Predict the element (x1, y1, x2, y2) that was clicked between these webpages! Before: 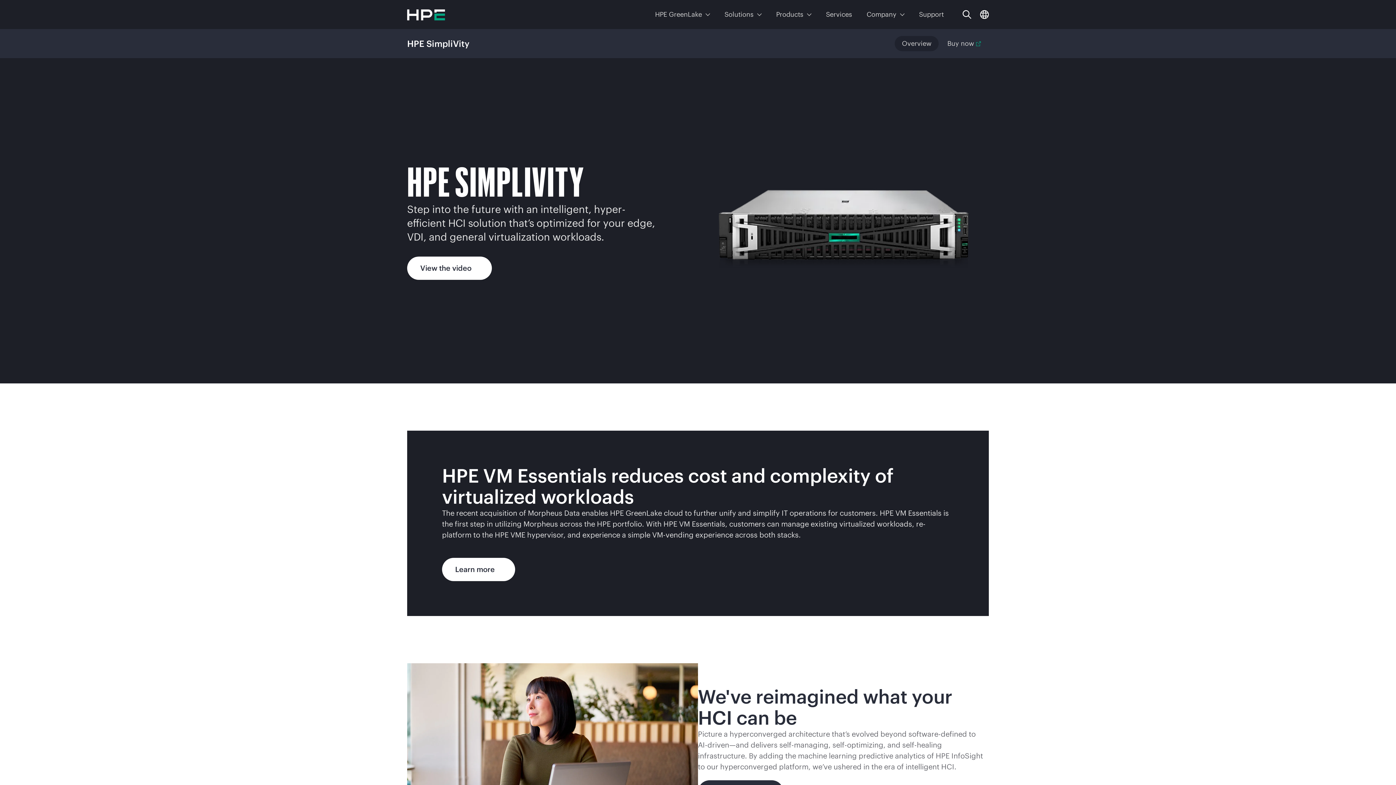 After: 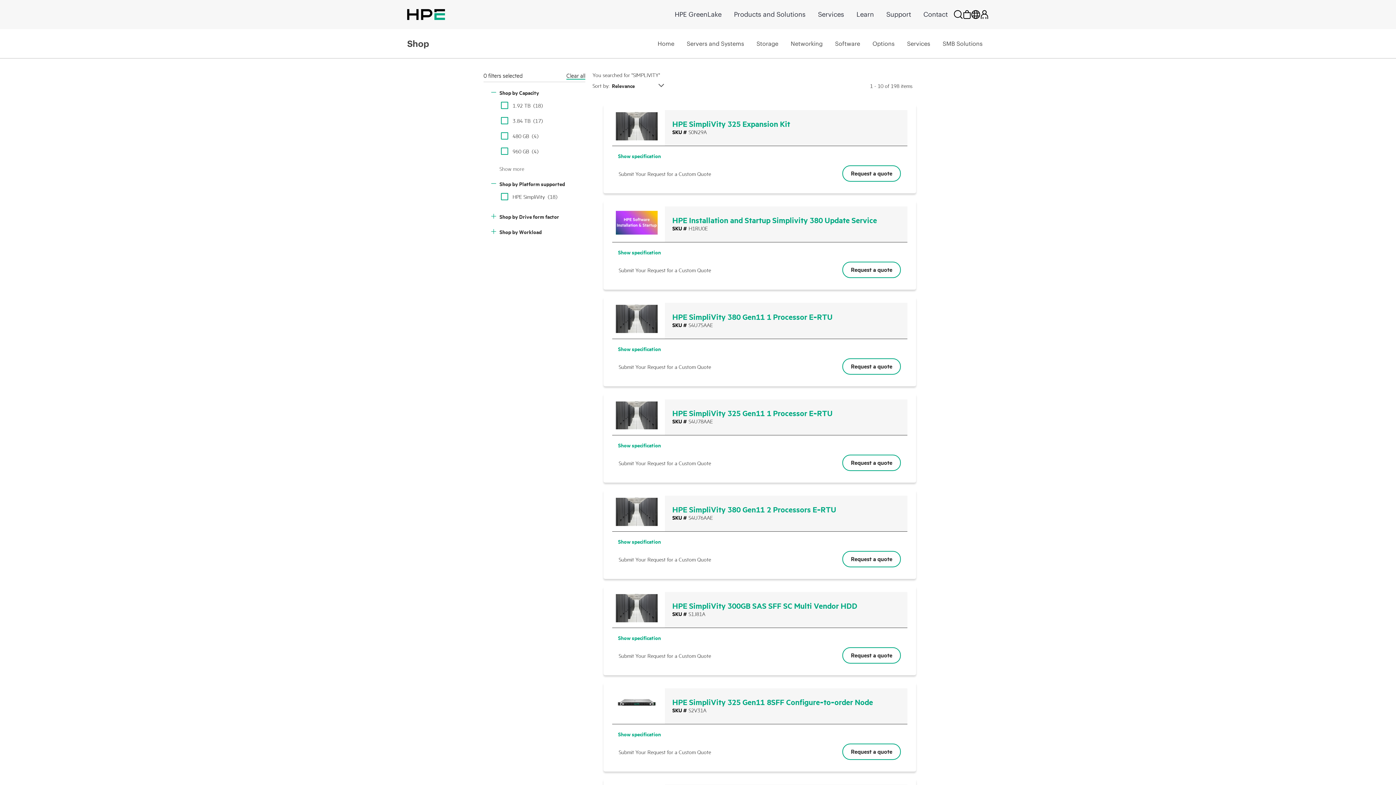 Action: label: Buy now bbox: (940, 36, 988, 51)